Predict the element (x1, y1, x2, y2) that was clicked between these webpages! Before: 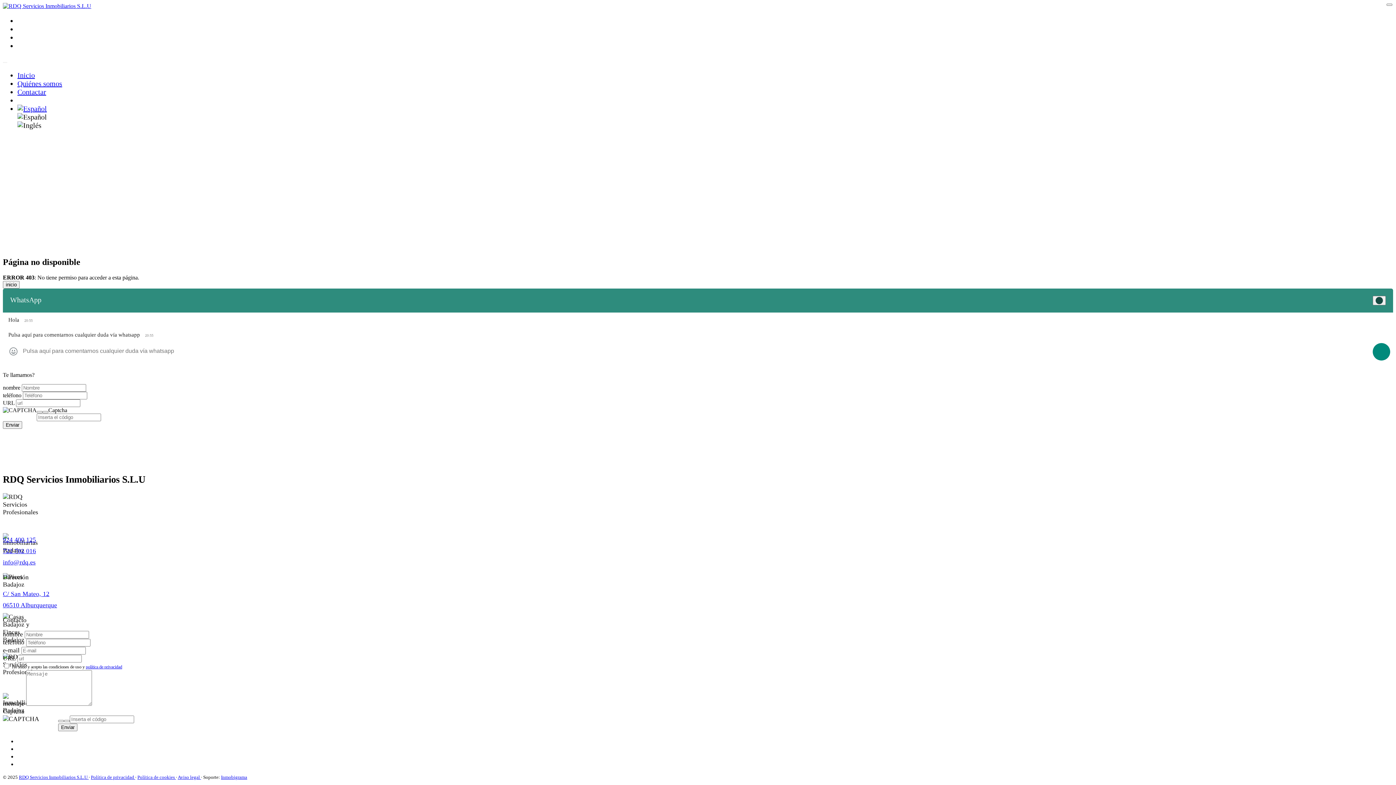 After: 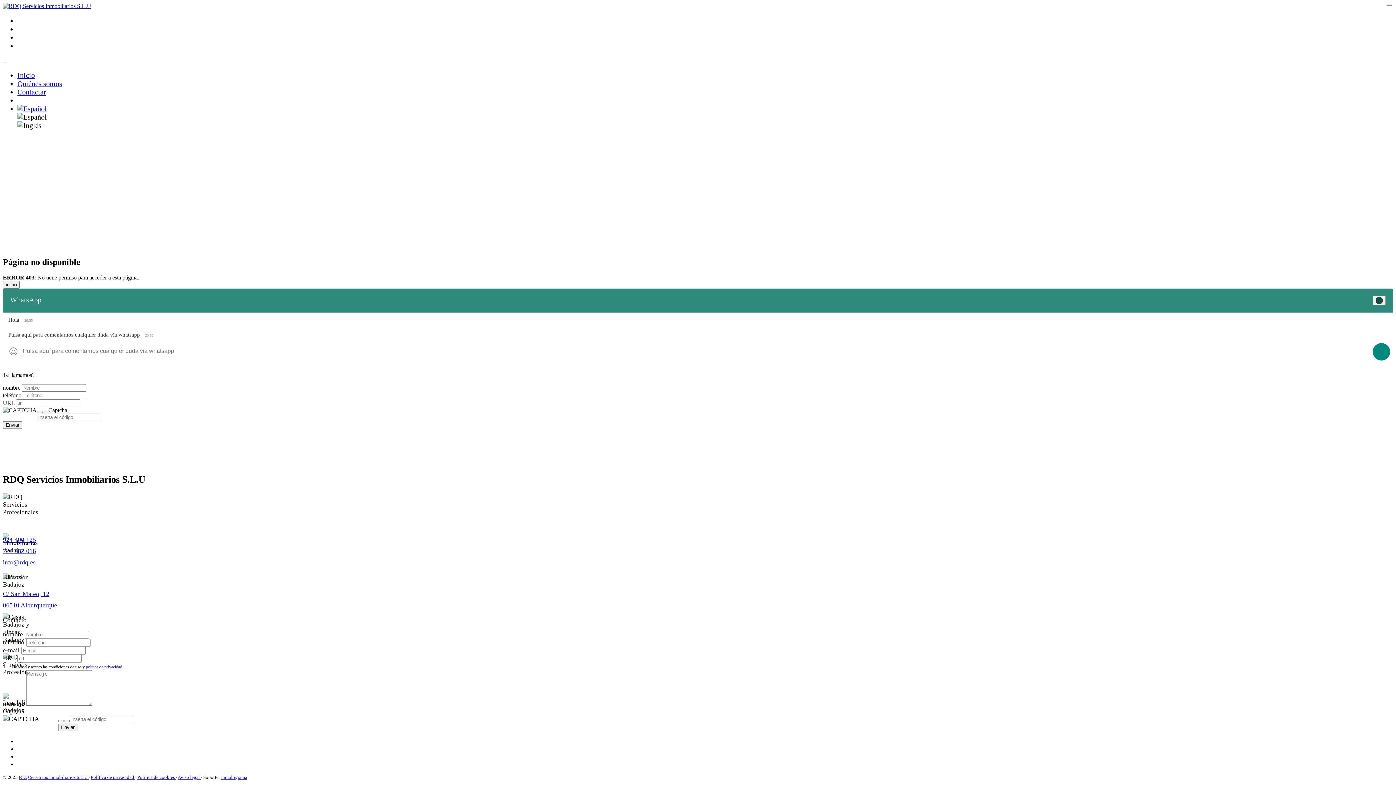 Action: bbox: (1373, 343, 1390, 360)